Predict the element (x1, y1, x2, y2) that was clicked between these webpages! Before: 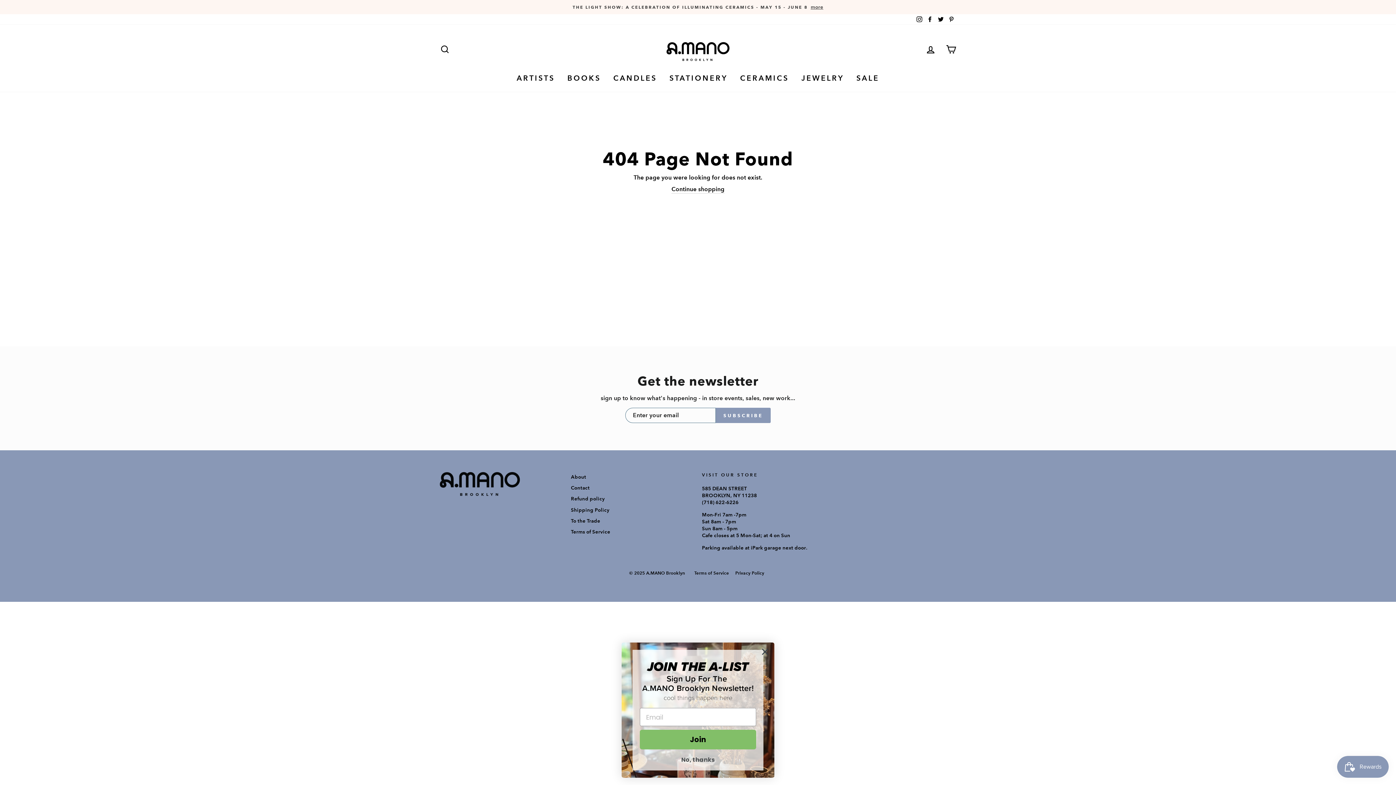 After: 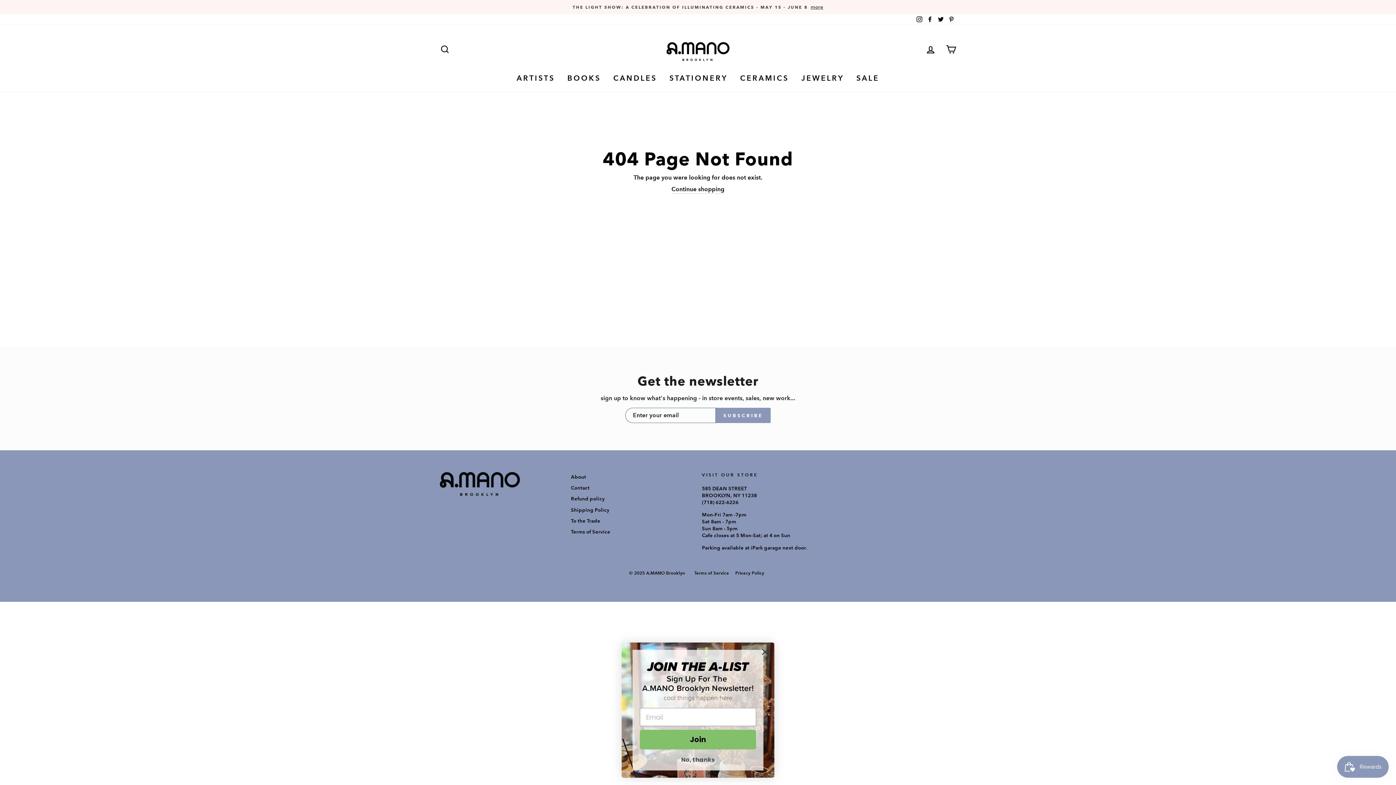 Action: bbox: (925, 14, 934, 24) label: Facebook